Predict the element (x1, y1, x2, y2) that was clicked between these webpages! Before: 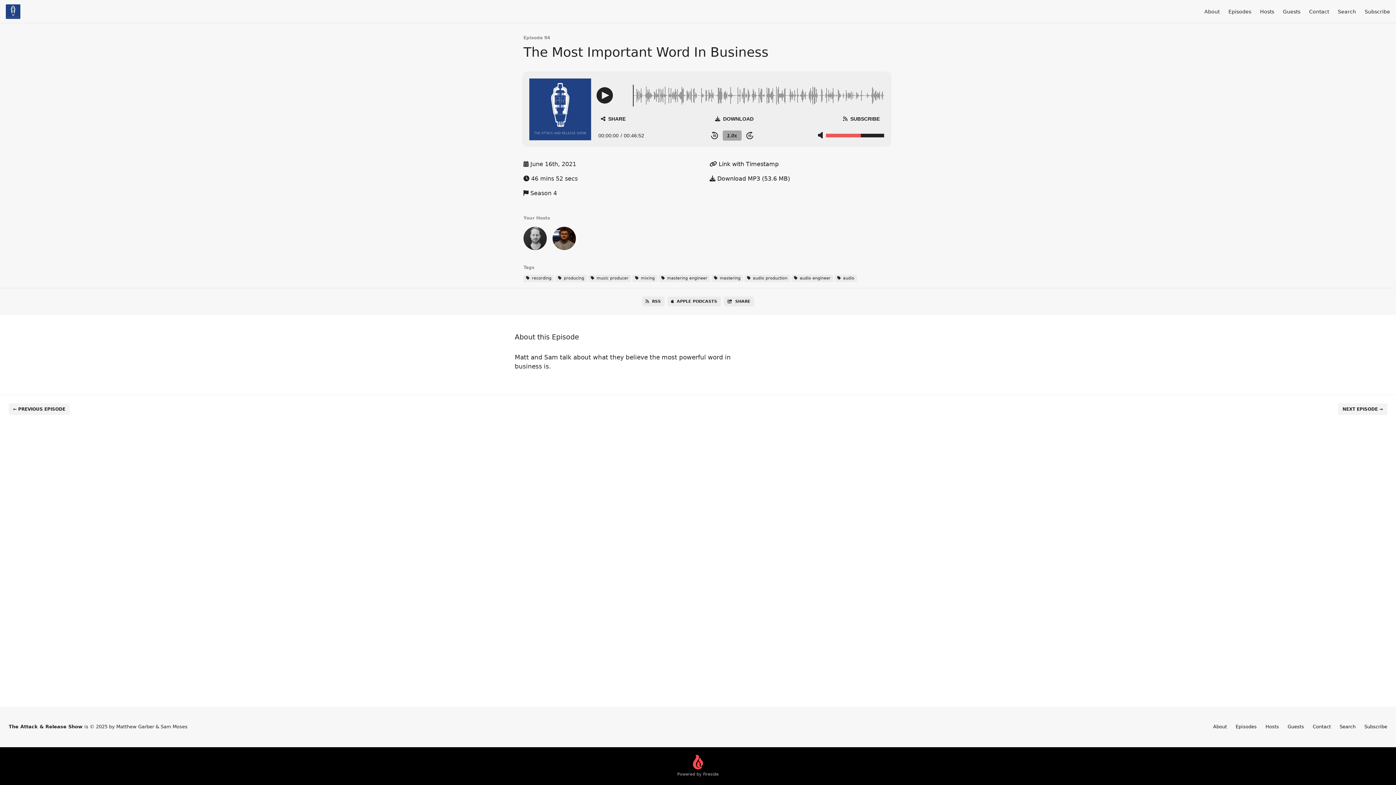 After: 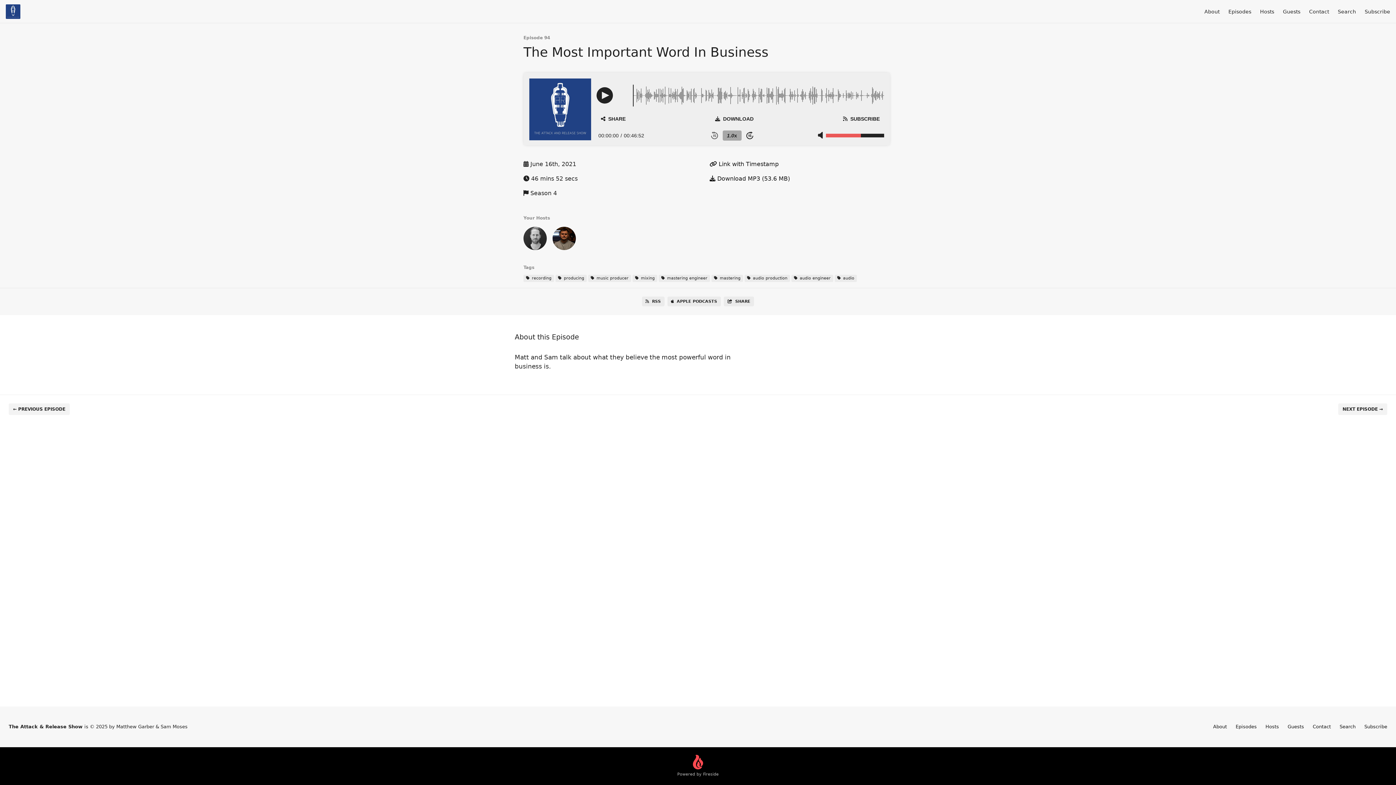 Action: label: Skip Back 15 Seconds bbox: (706, 129, 722, 141)